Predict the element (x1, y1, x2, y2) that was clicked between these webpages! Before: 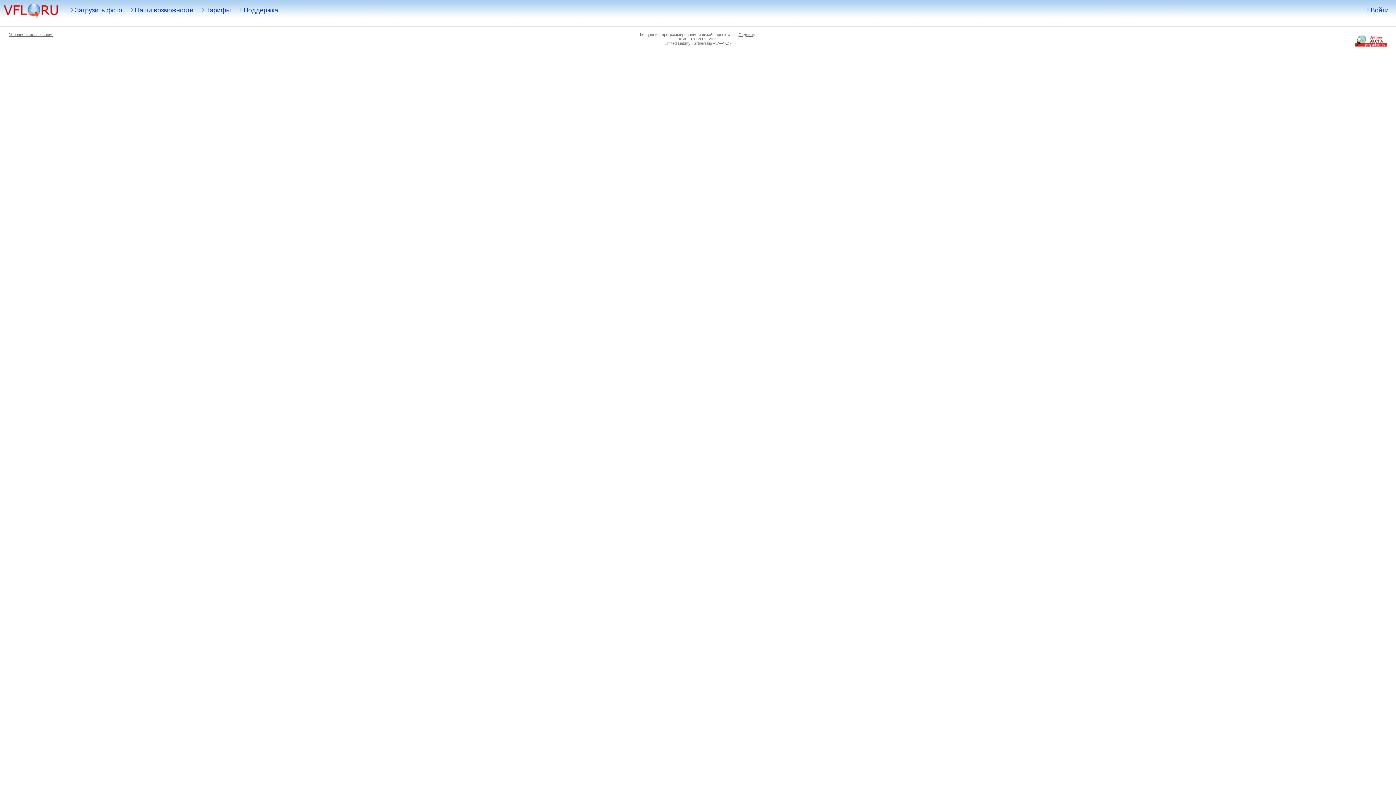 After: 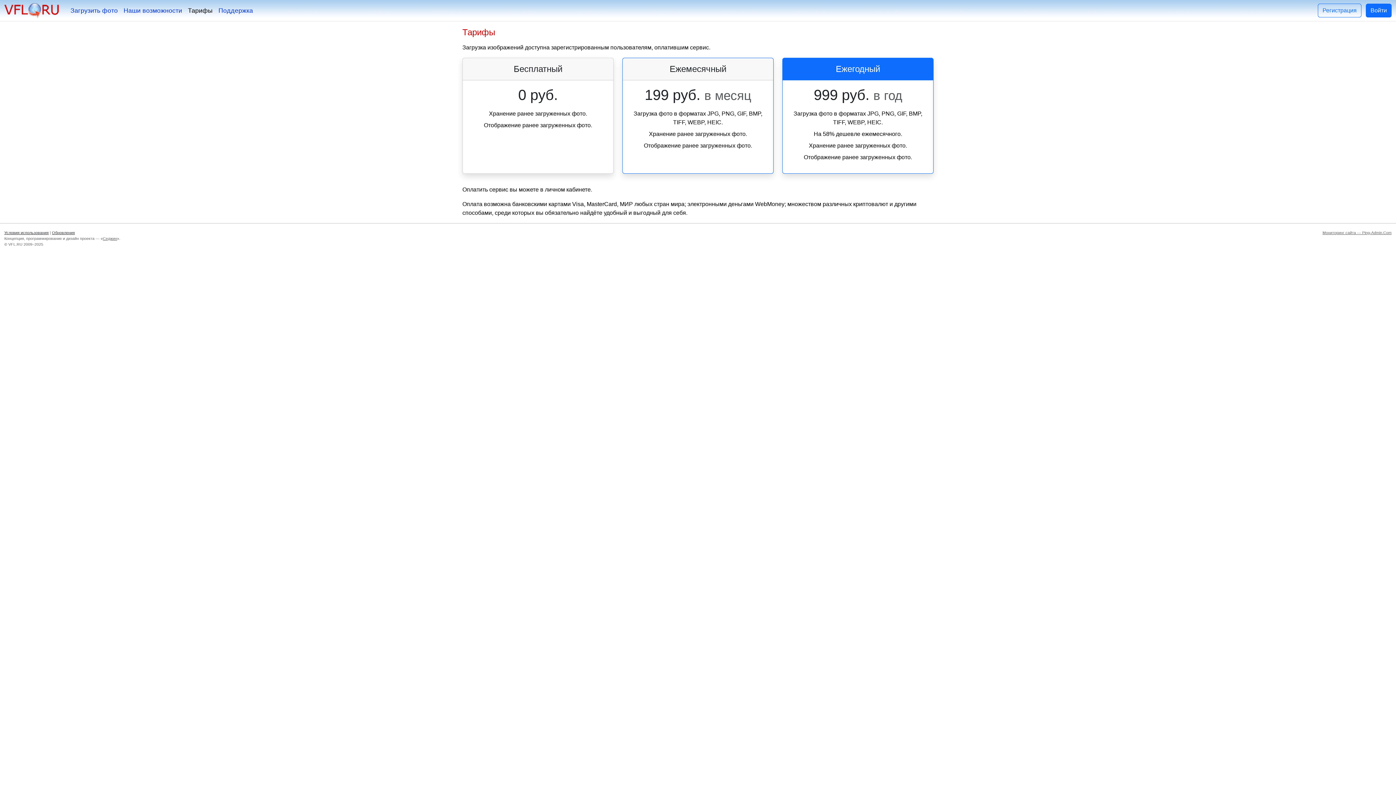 Action: label: Тарифы bbox: (200, 6, 230, 13)